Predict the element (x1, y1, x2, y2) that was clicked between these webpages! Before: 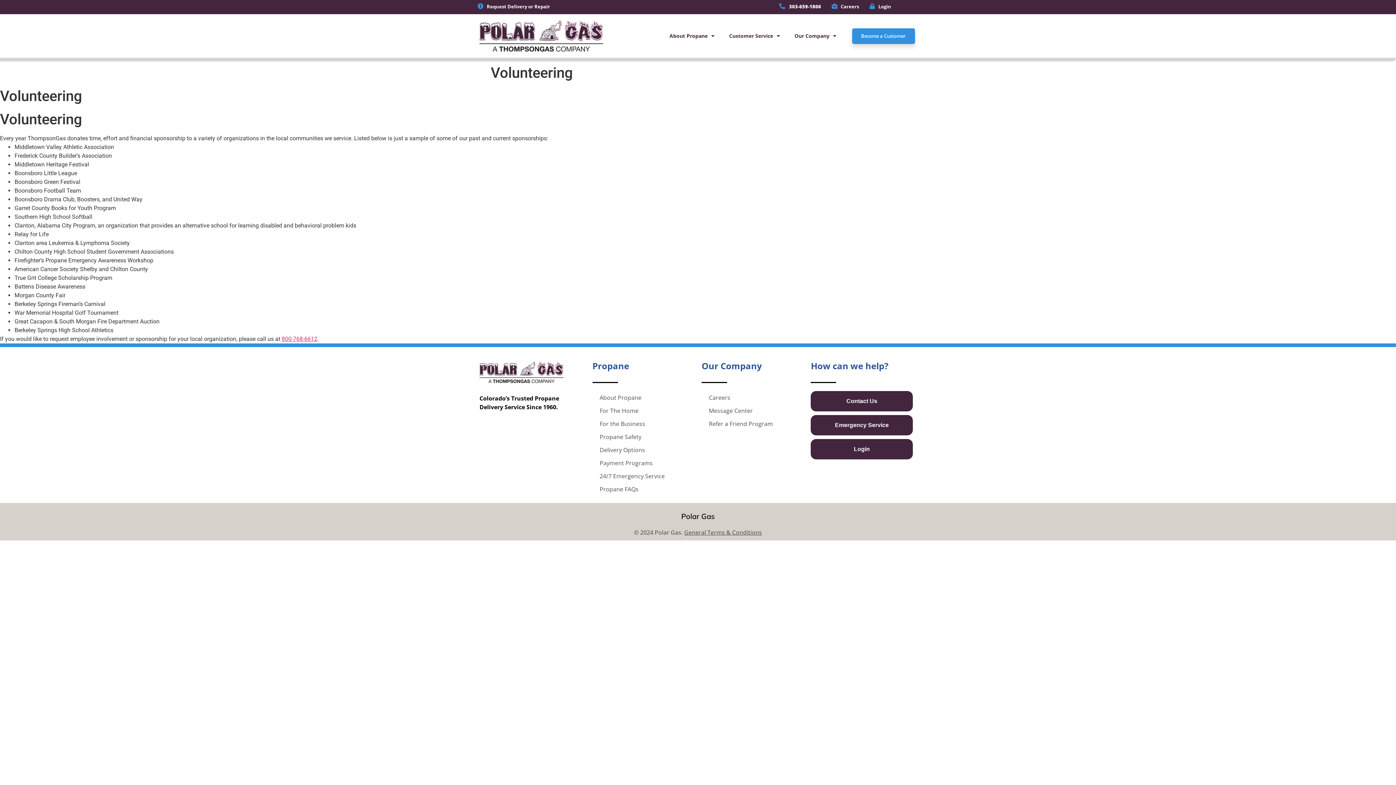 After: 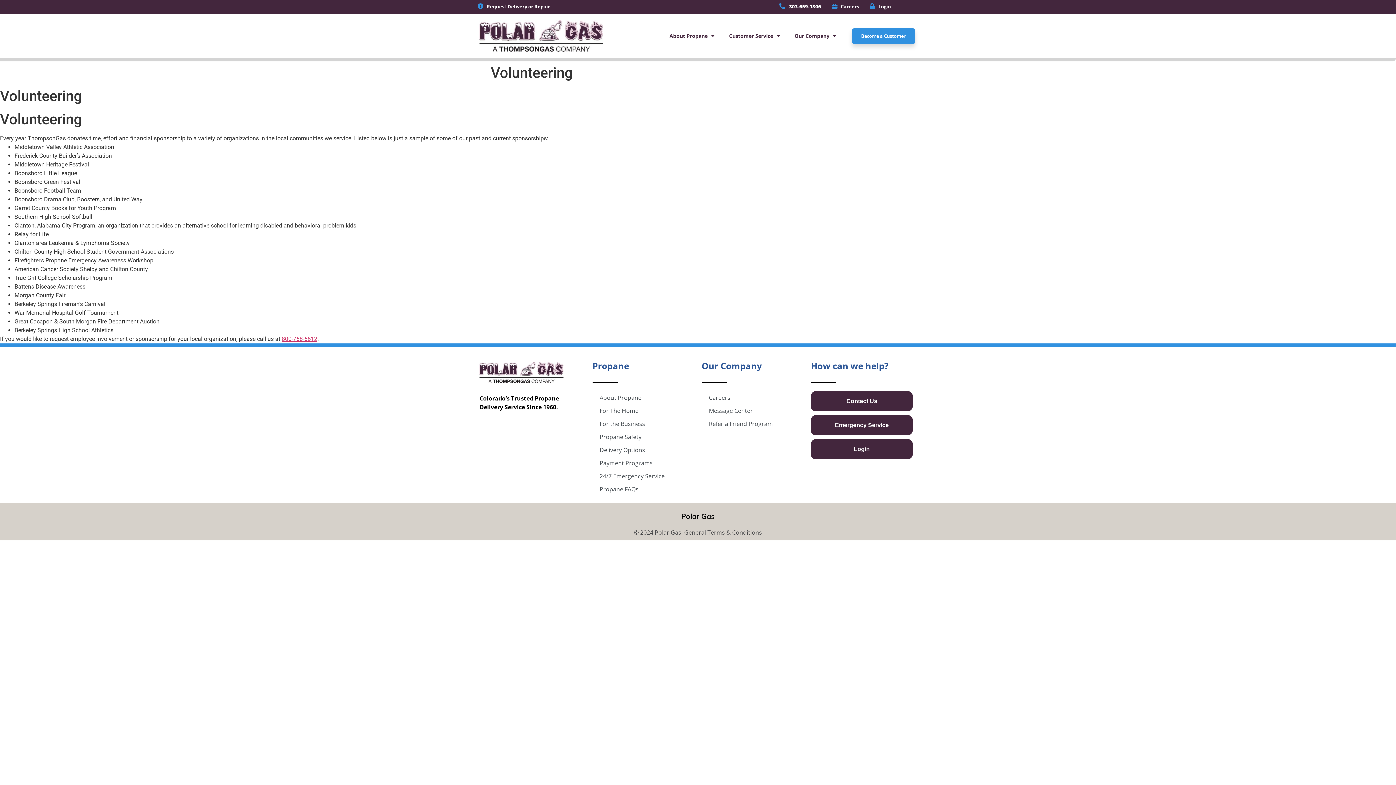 Action: bbox: (779, 3, 785, 9)